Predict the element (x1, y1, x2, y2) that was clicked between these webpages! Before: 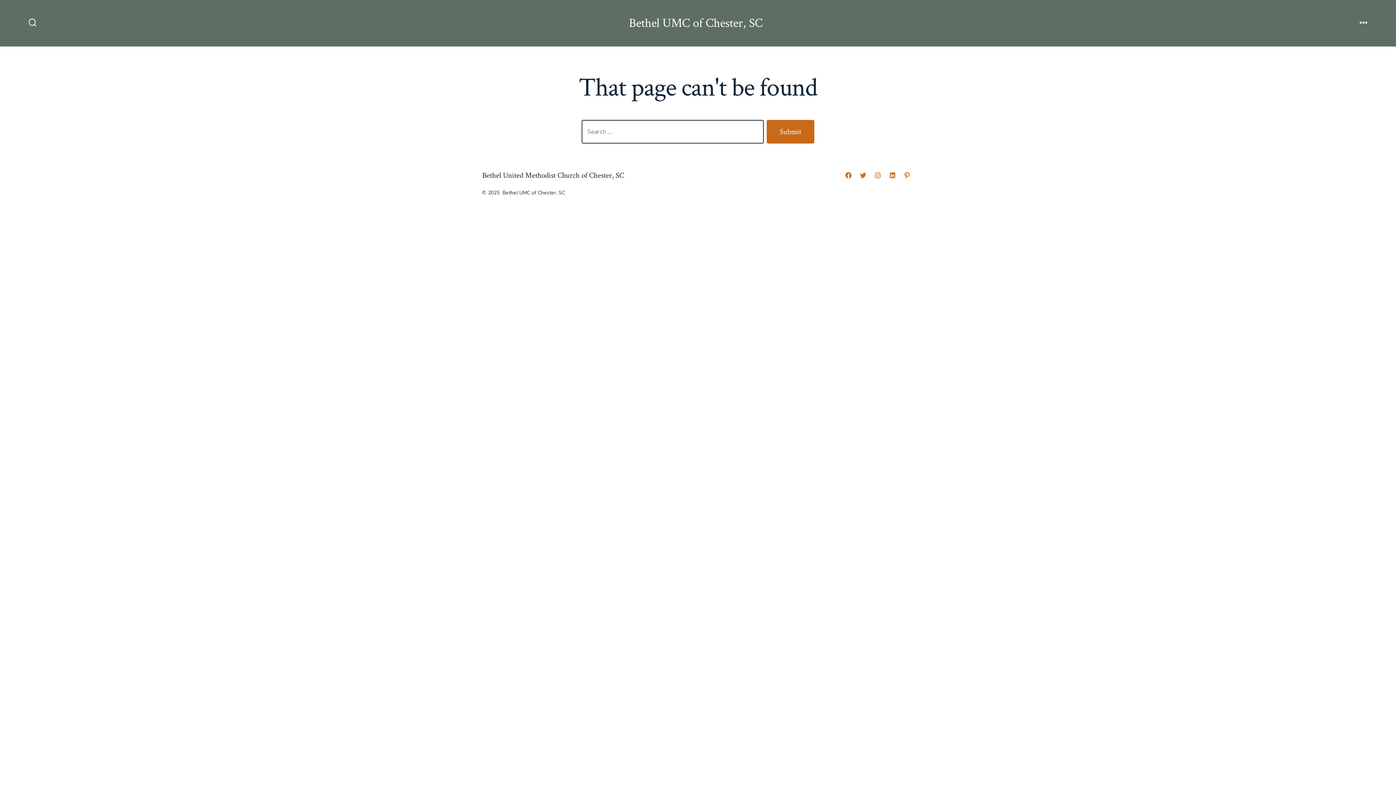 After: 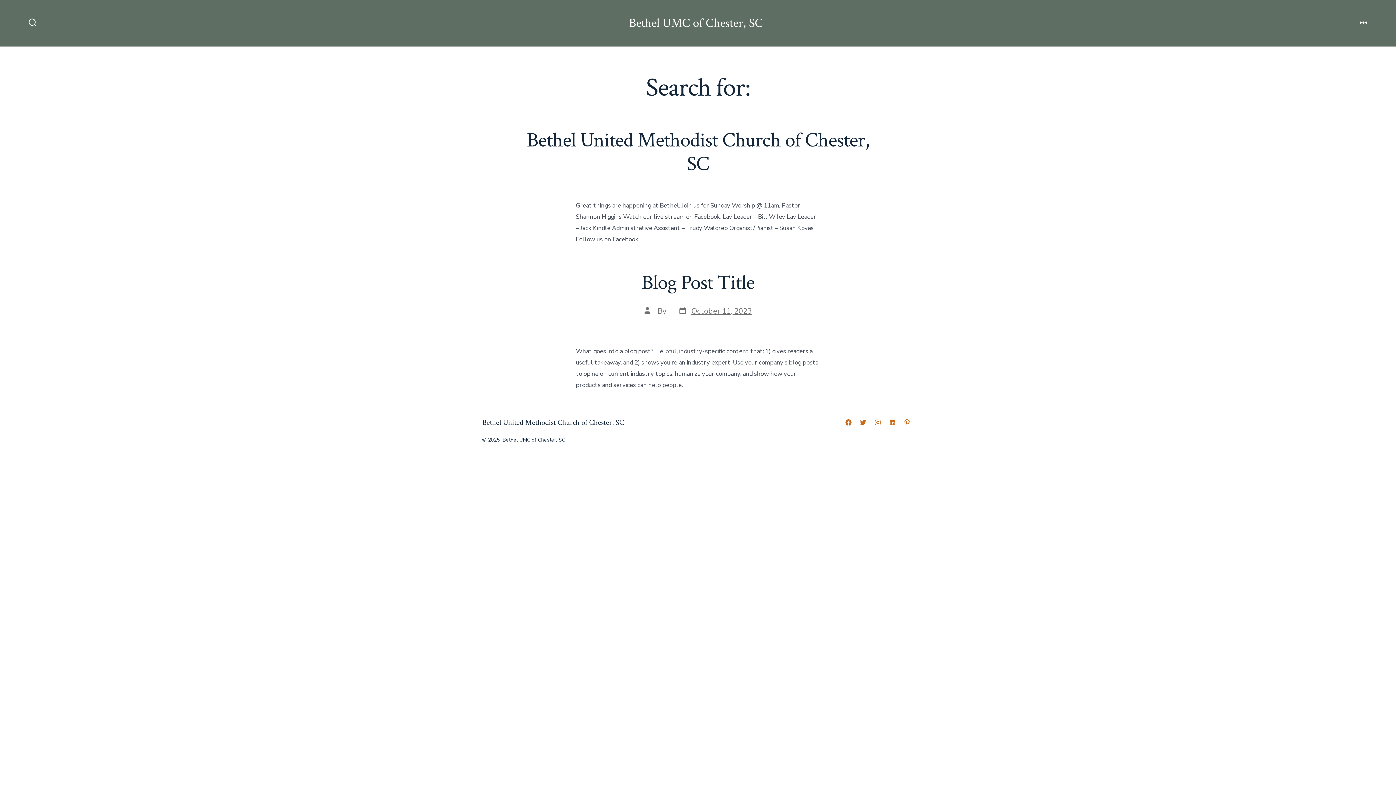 Action: label: Submit bbox: (766, 120, 814, 143)